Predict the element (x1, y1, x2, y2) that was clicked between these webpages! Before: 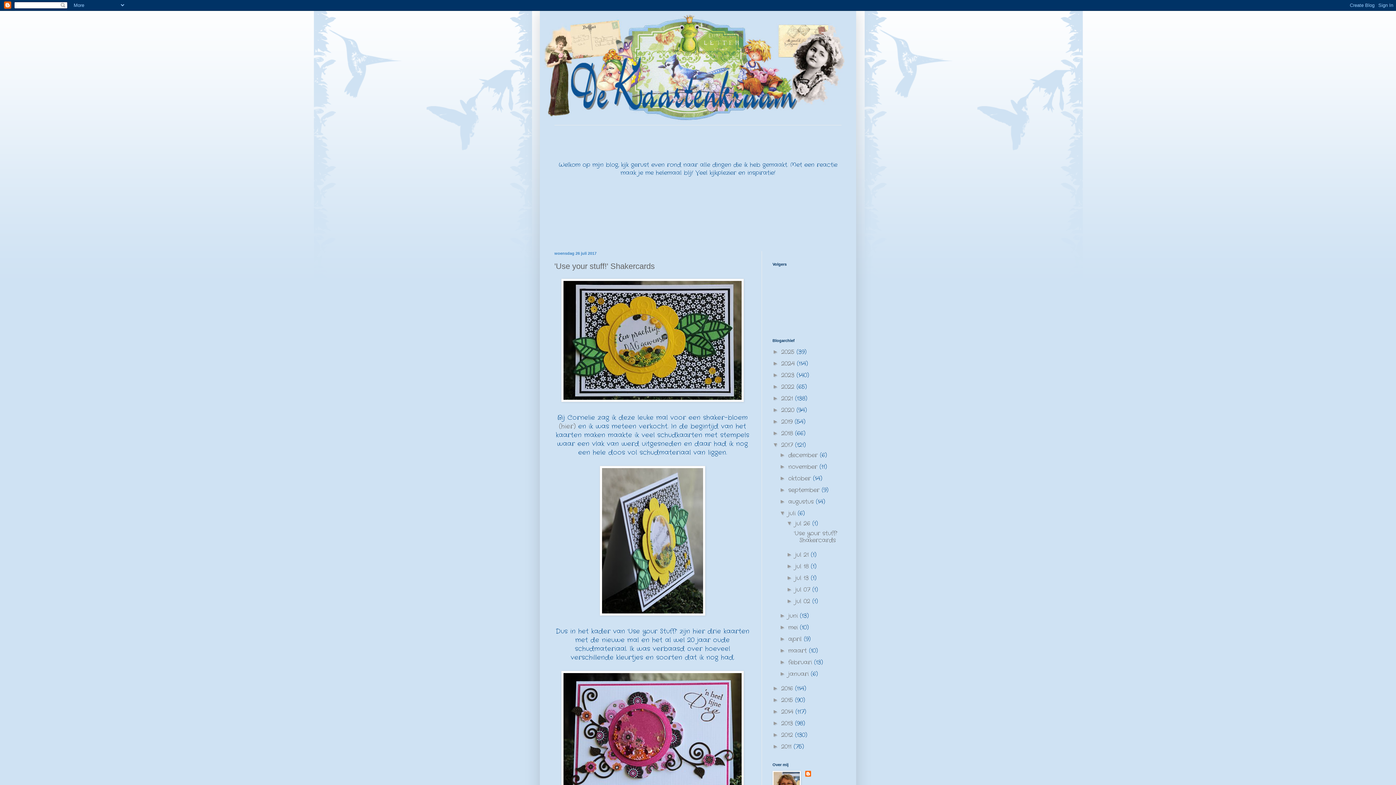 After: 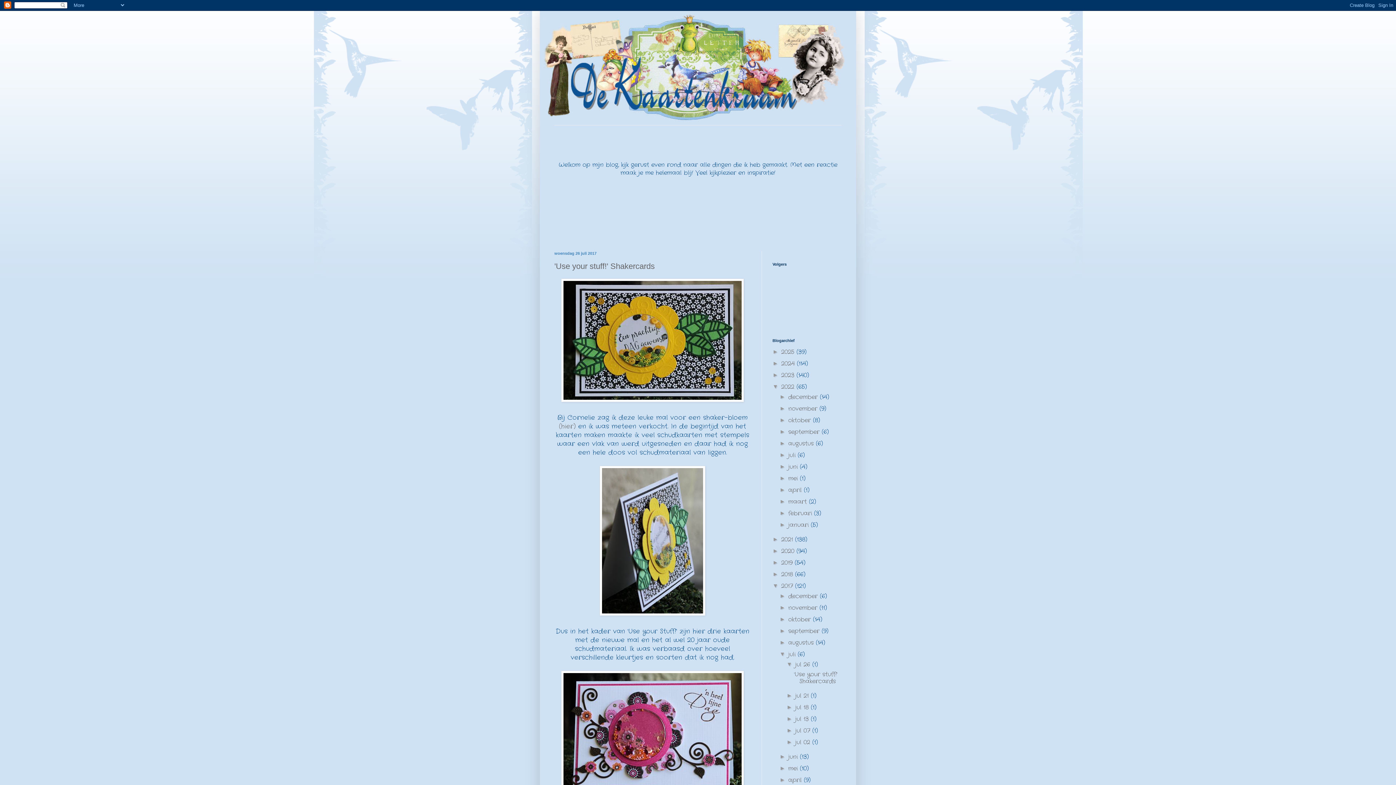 Action: bbox: (772, 383, 781, 389) label: ►  